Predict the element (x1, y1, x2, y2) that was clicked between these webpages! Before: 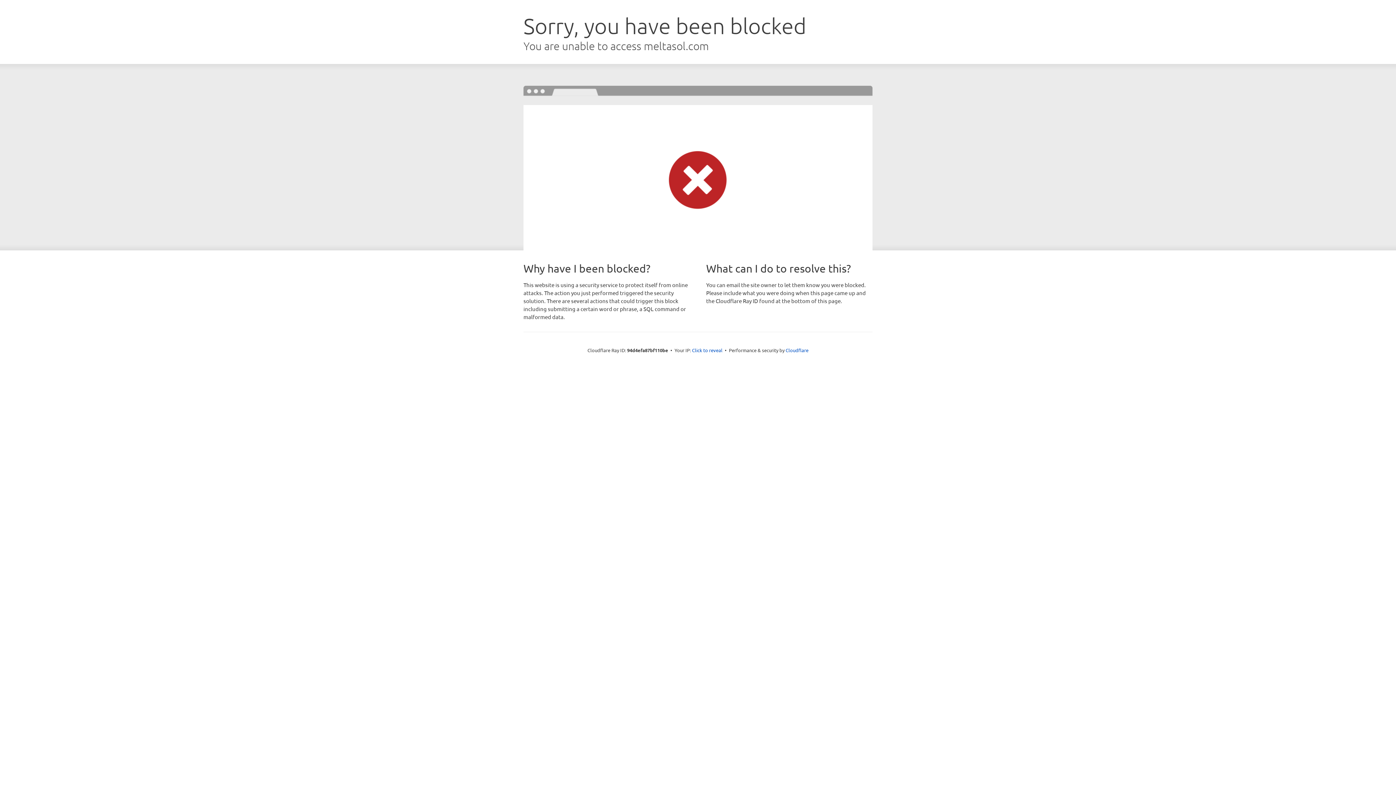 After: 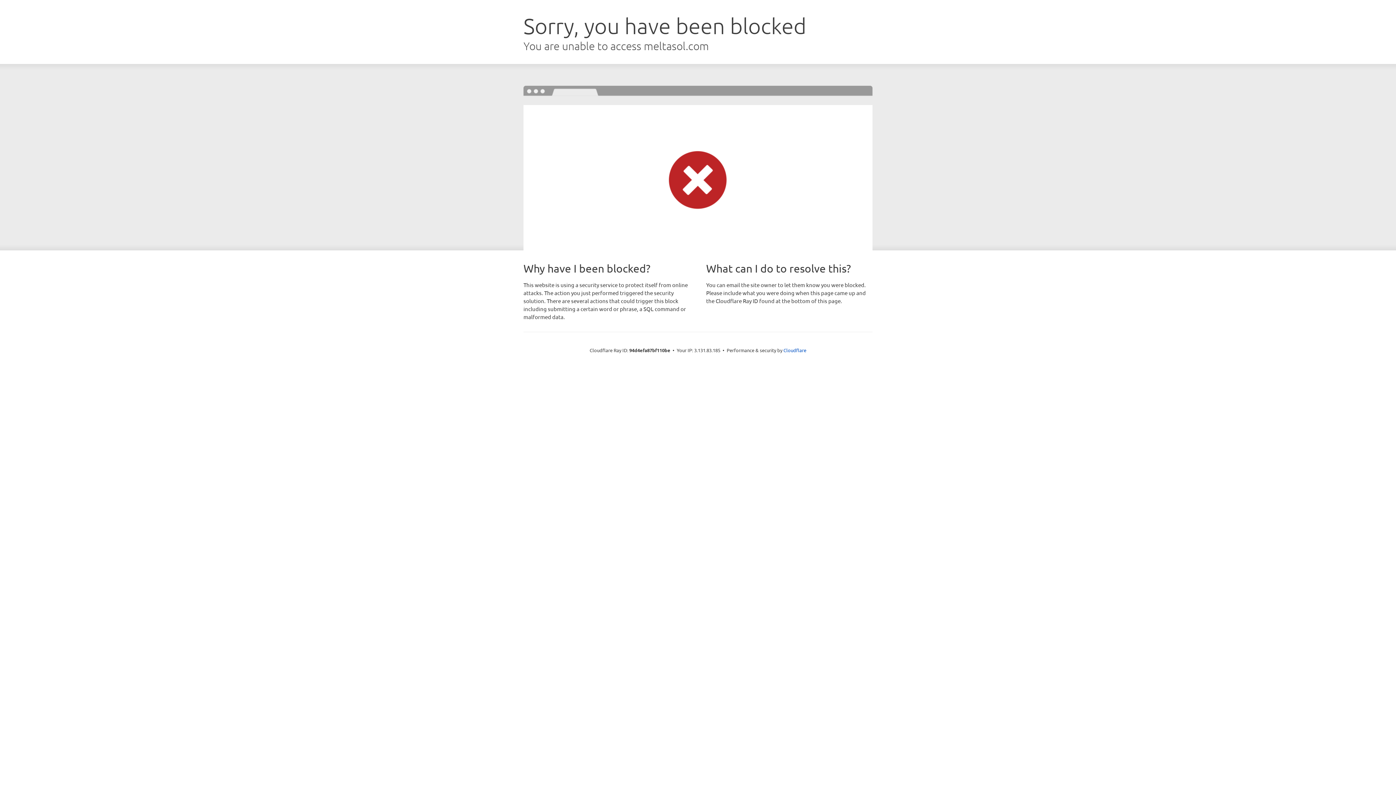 Action: bbox: (692, 346, 722, 353) label: Click to reveal